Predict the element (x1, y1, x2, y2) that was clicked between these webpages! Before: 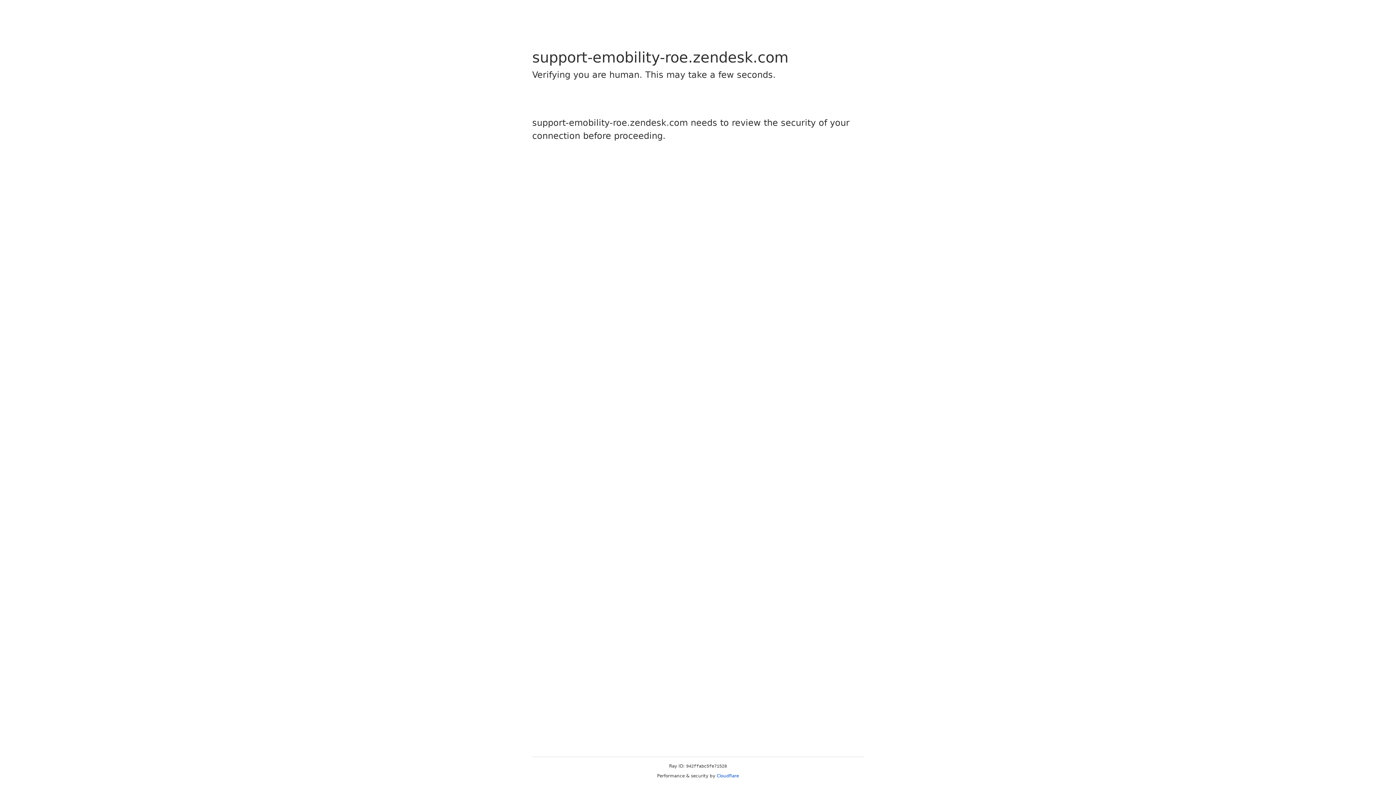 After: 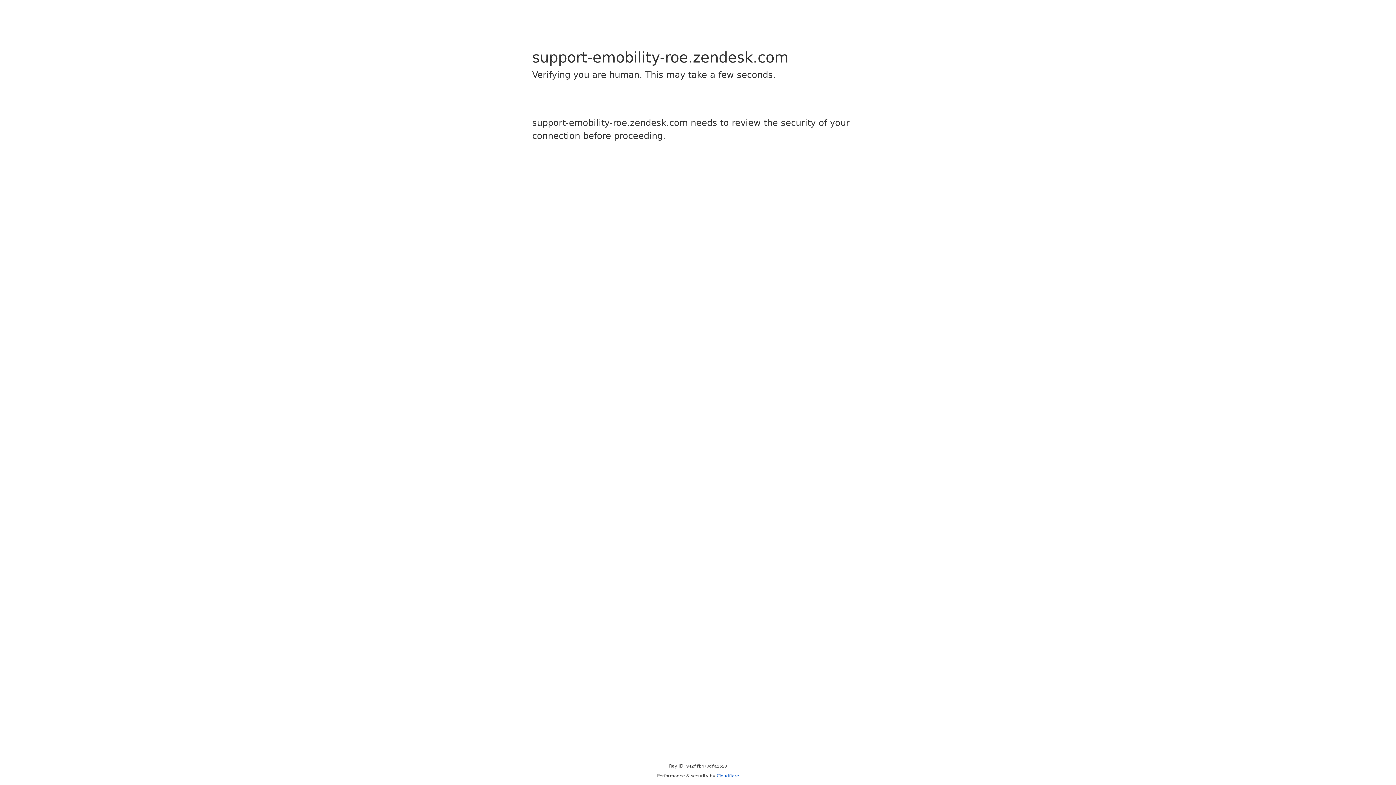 Action: label: Cloudflare bbox: (716, 773, 739, 778)